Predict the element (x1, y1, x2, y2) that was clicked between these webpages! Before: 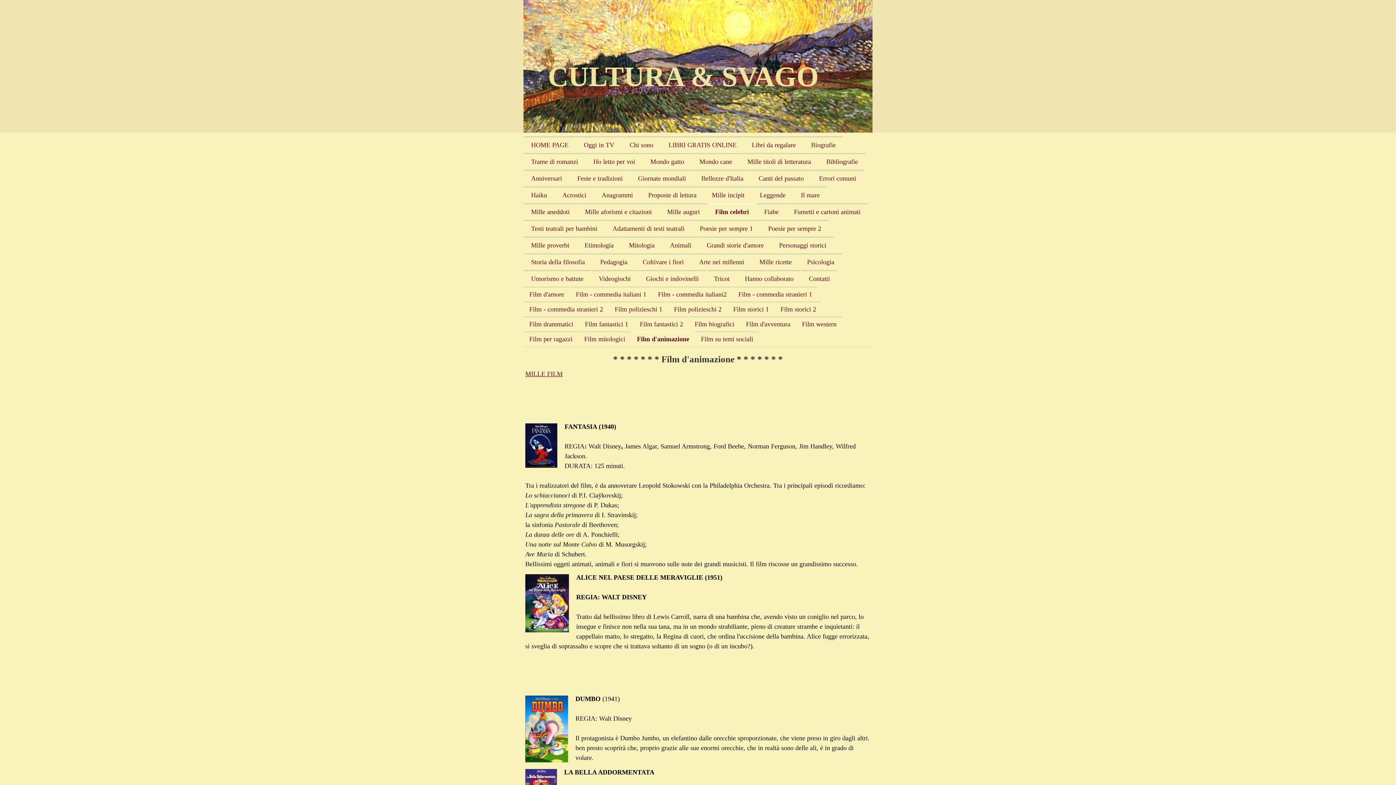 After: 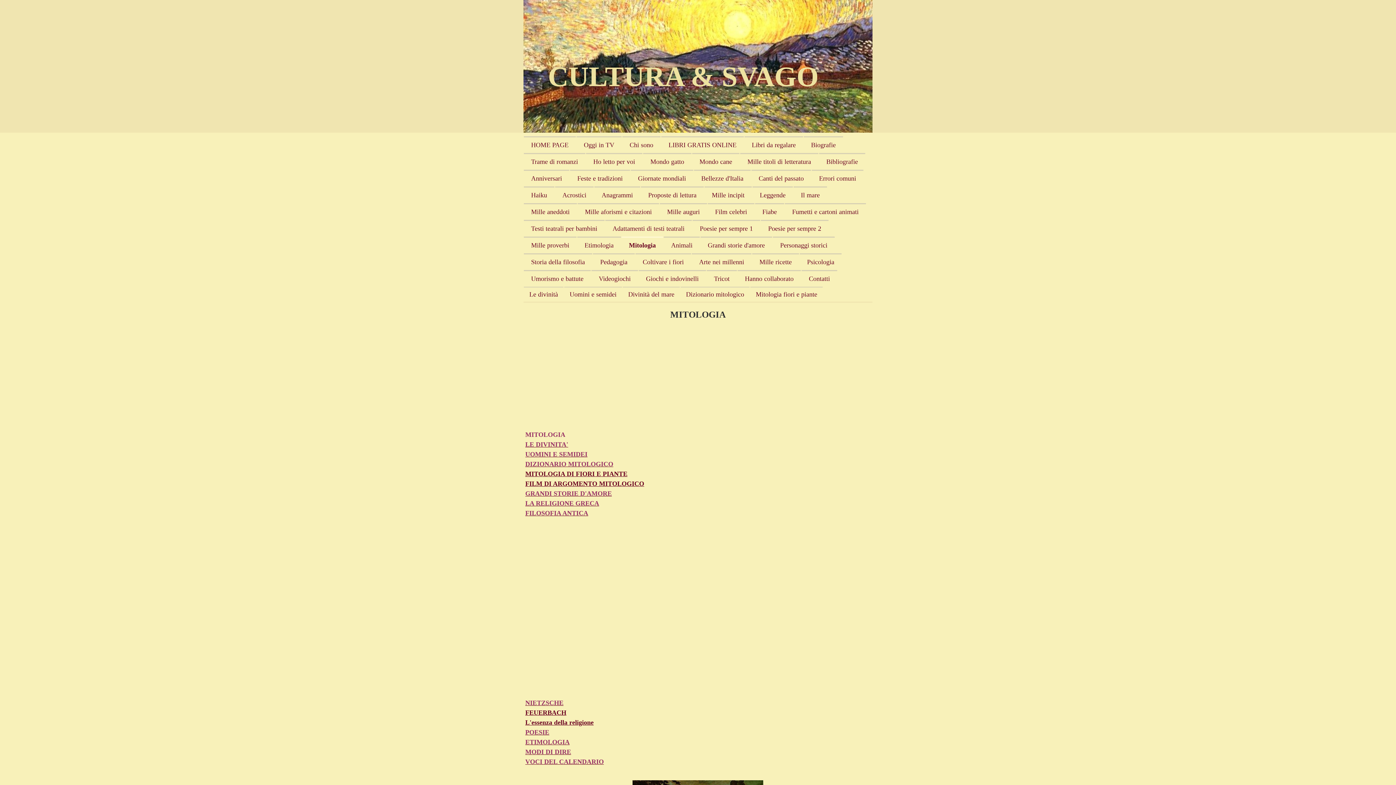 Action: label: Mitologia bbox: (621, 236, 662, 253)